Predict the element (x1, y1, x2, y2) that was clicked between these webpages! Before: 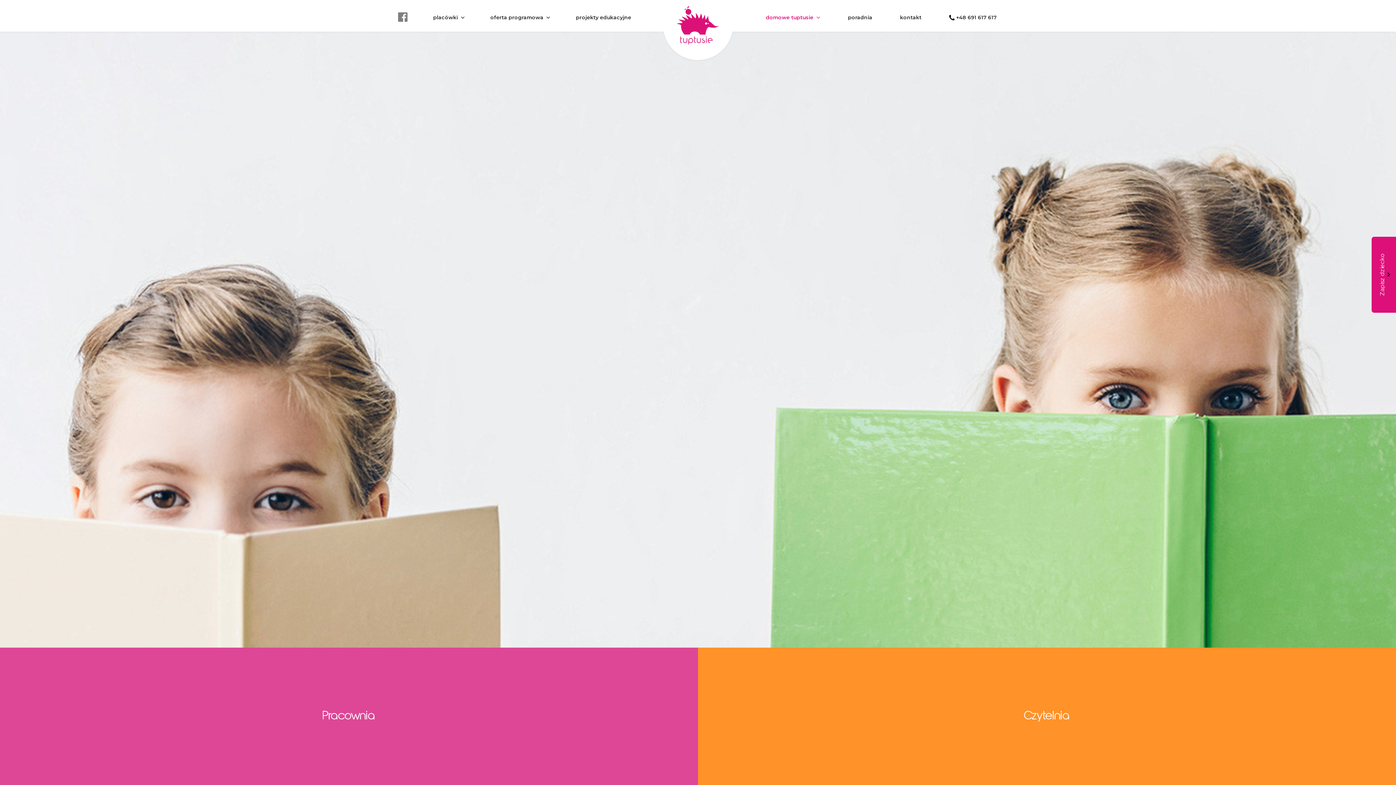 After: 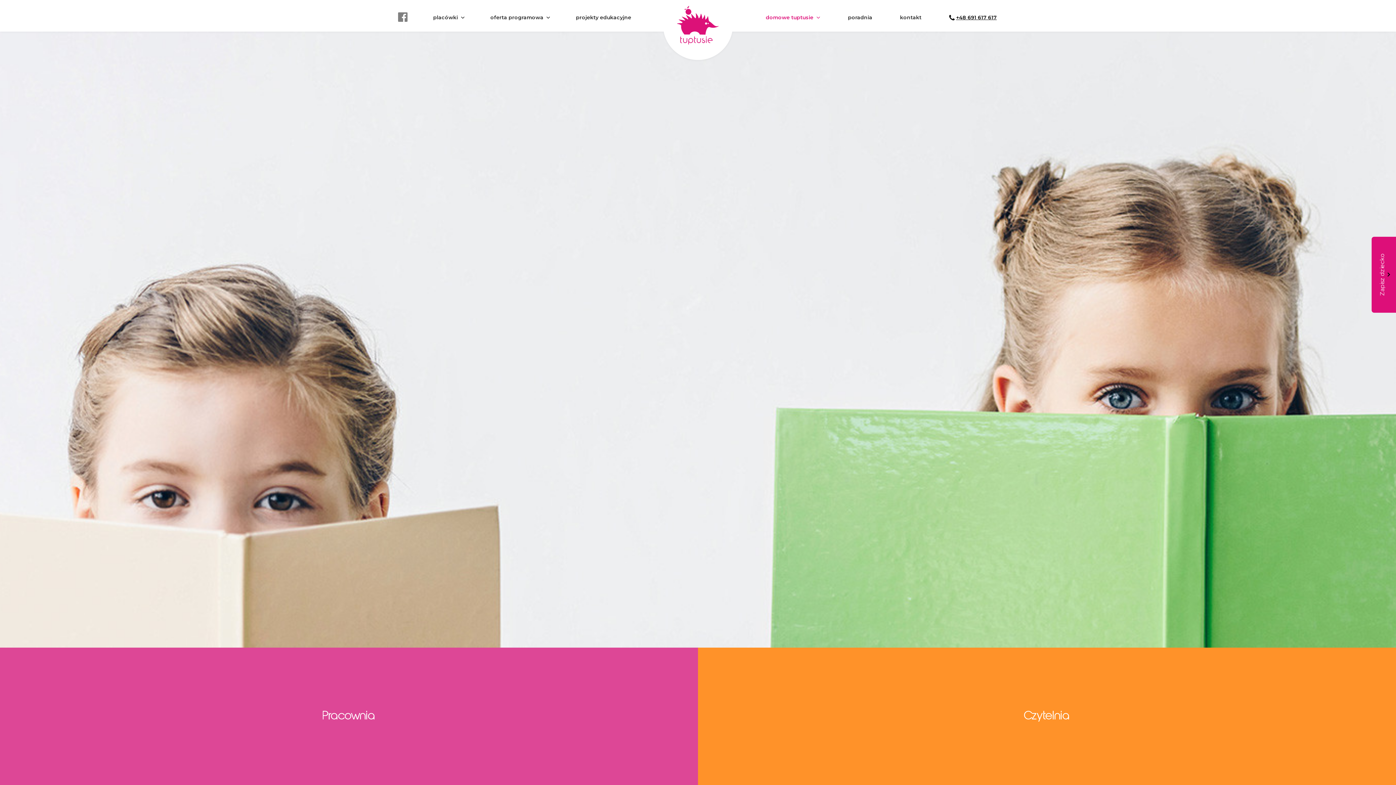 Action: bbox: (949, 13, 997, 21) label: +48 691 617 617